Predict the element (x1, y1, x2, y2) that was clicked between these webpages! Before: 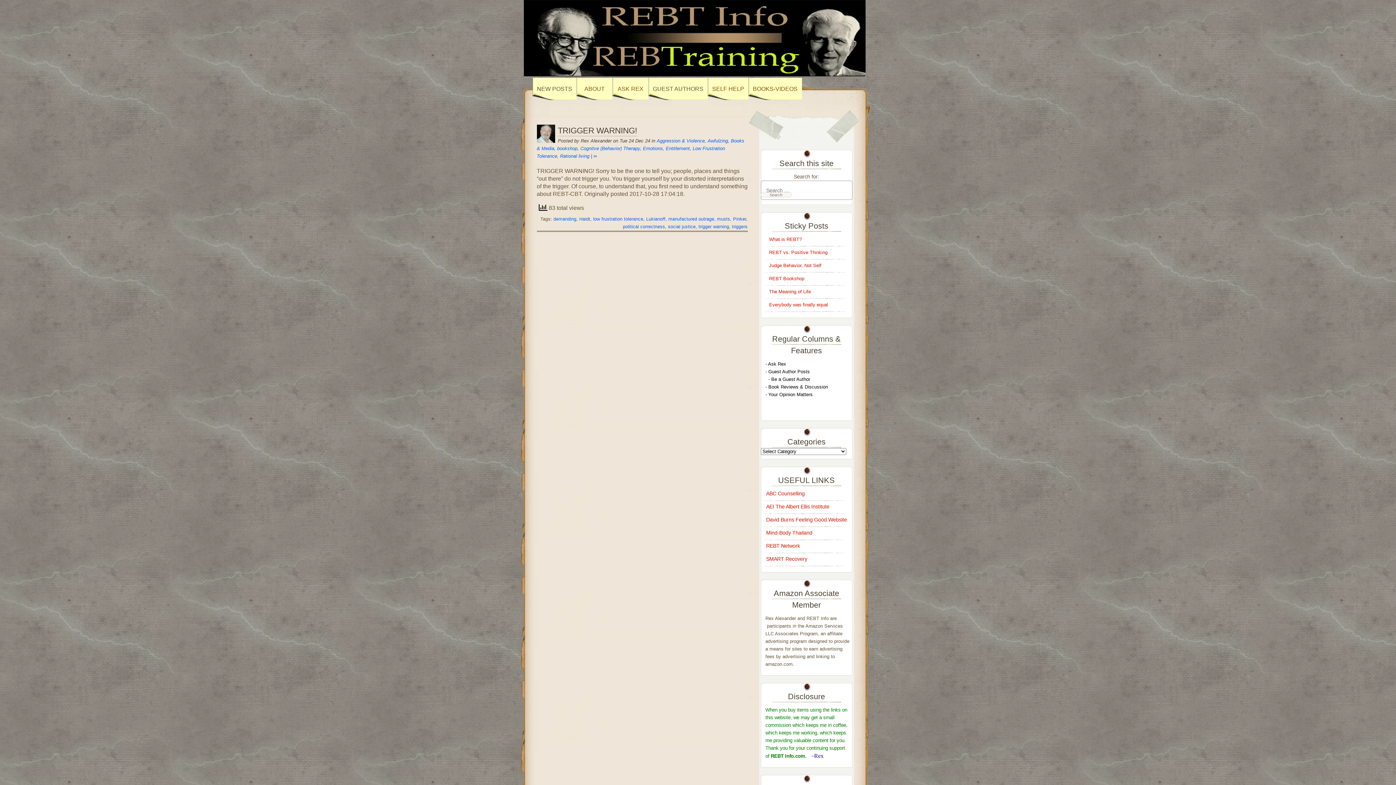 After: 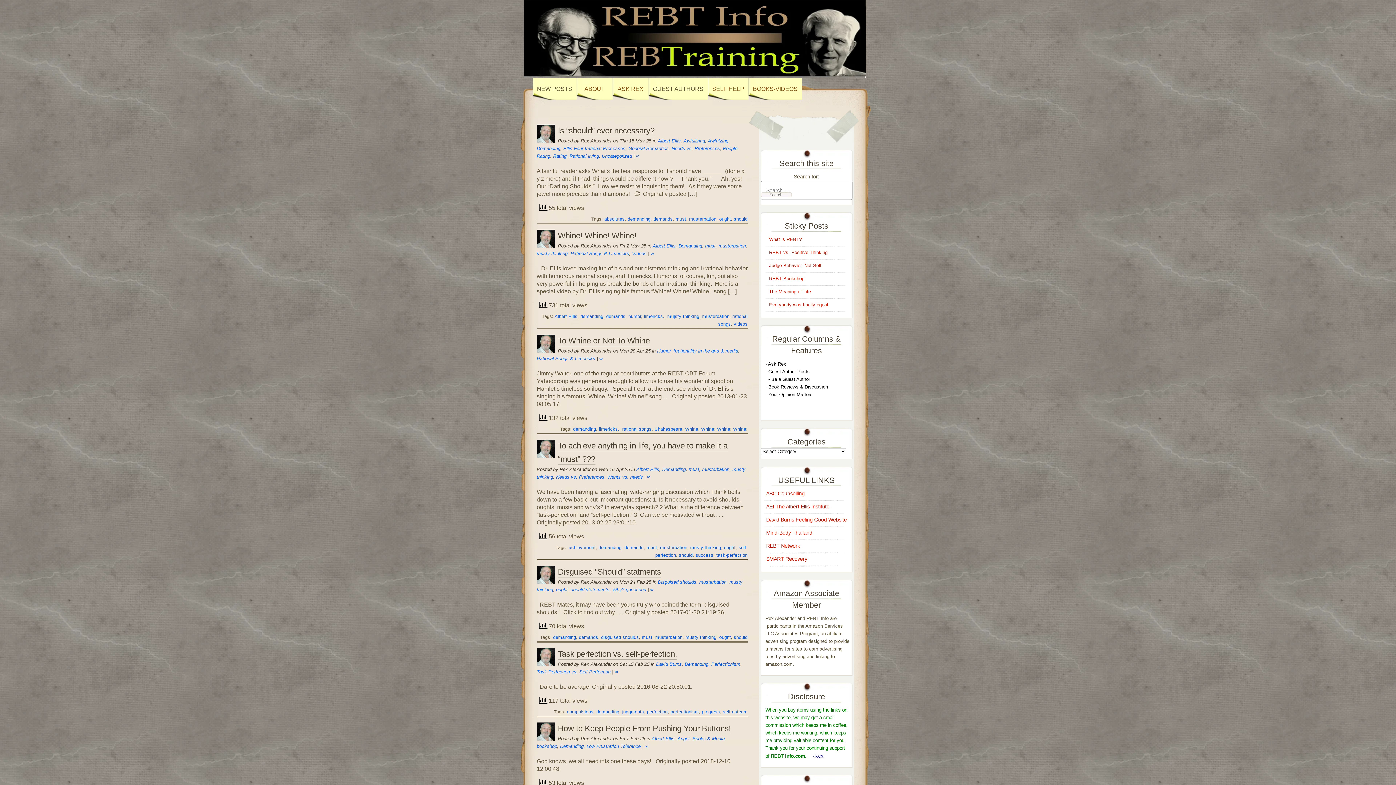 Action: label: demanding bbox: (553, 216, 576, 221)